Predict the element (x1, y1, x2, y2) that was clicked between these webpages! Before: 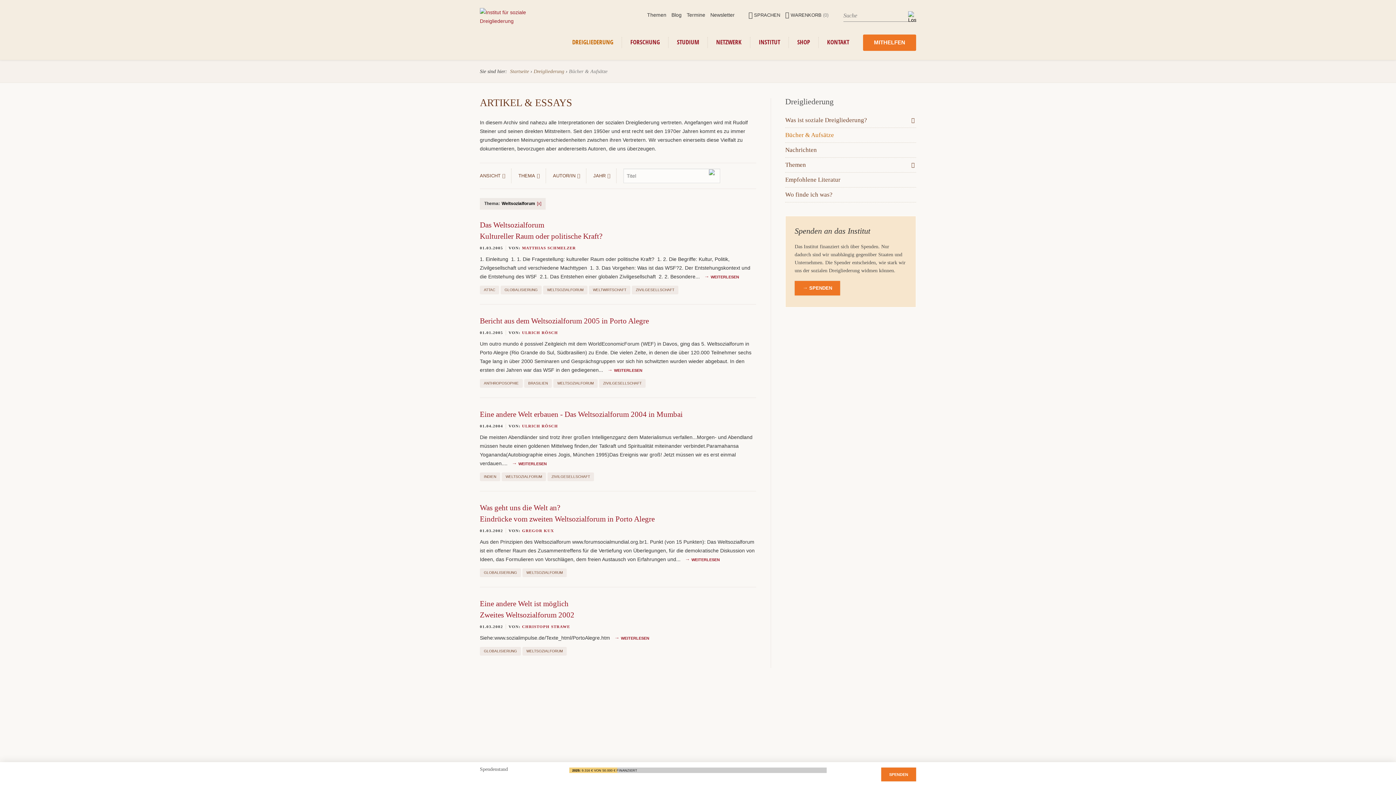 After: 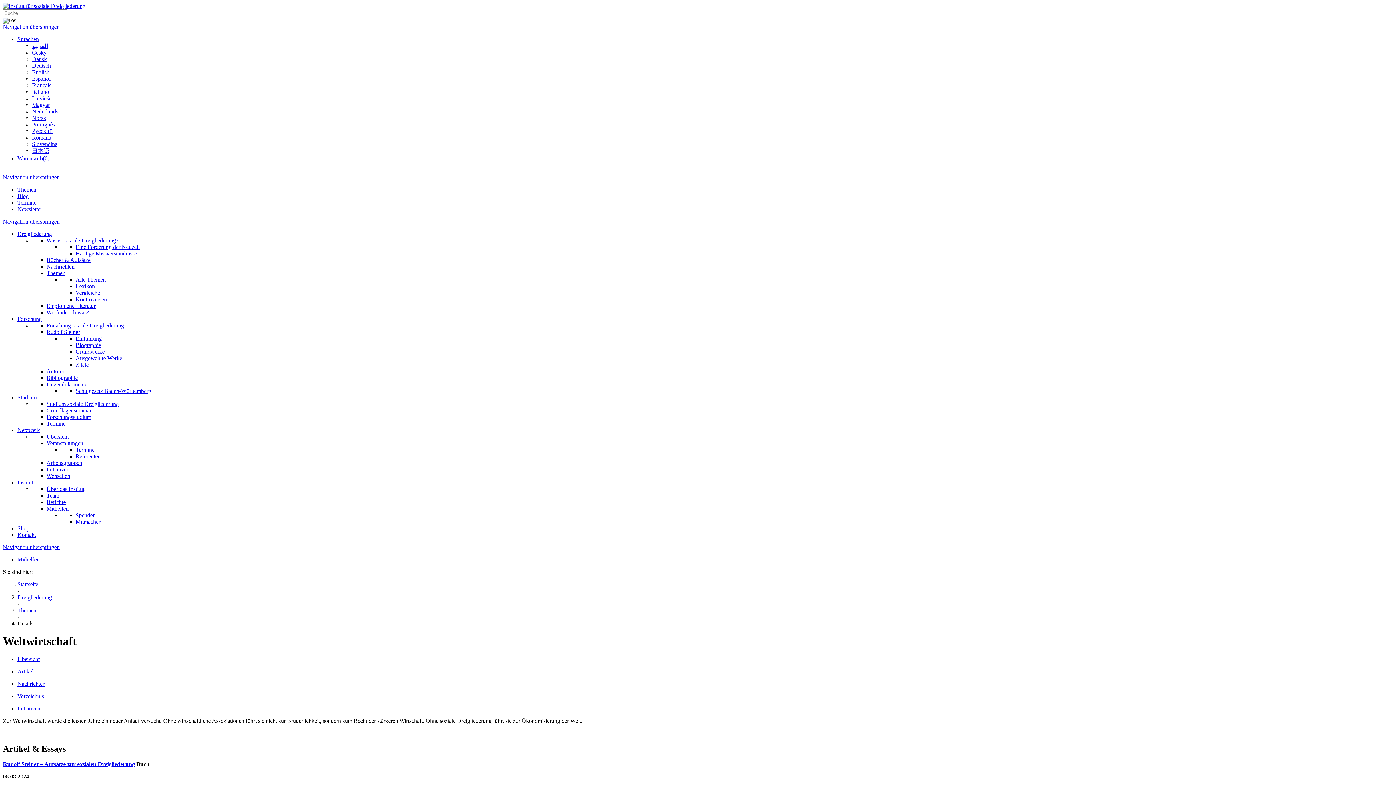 Action: bbox: (589, 285, 630, 294) label: WELTWIRTSCHAFT